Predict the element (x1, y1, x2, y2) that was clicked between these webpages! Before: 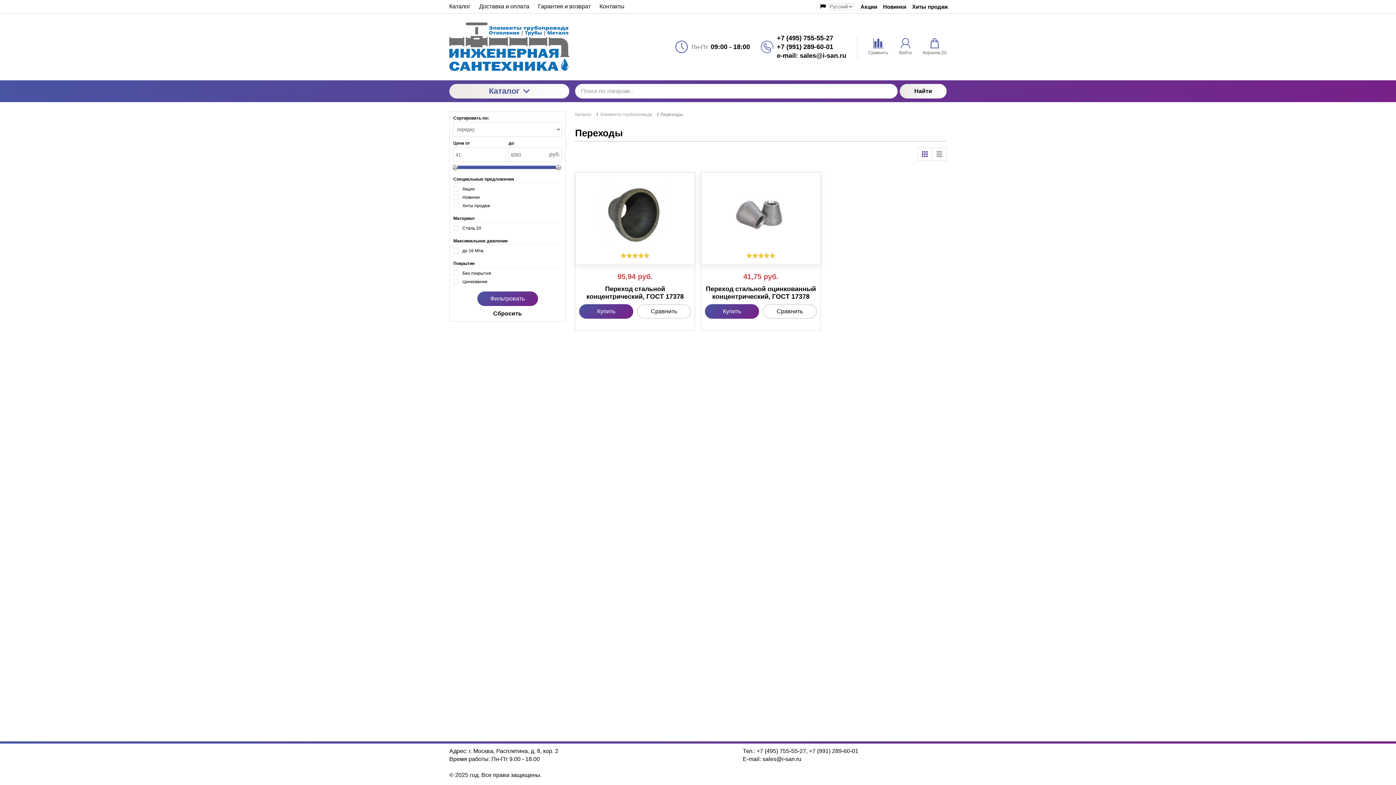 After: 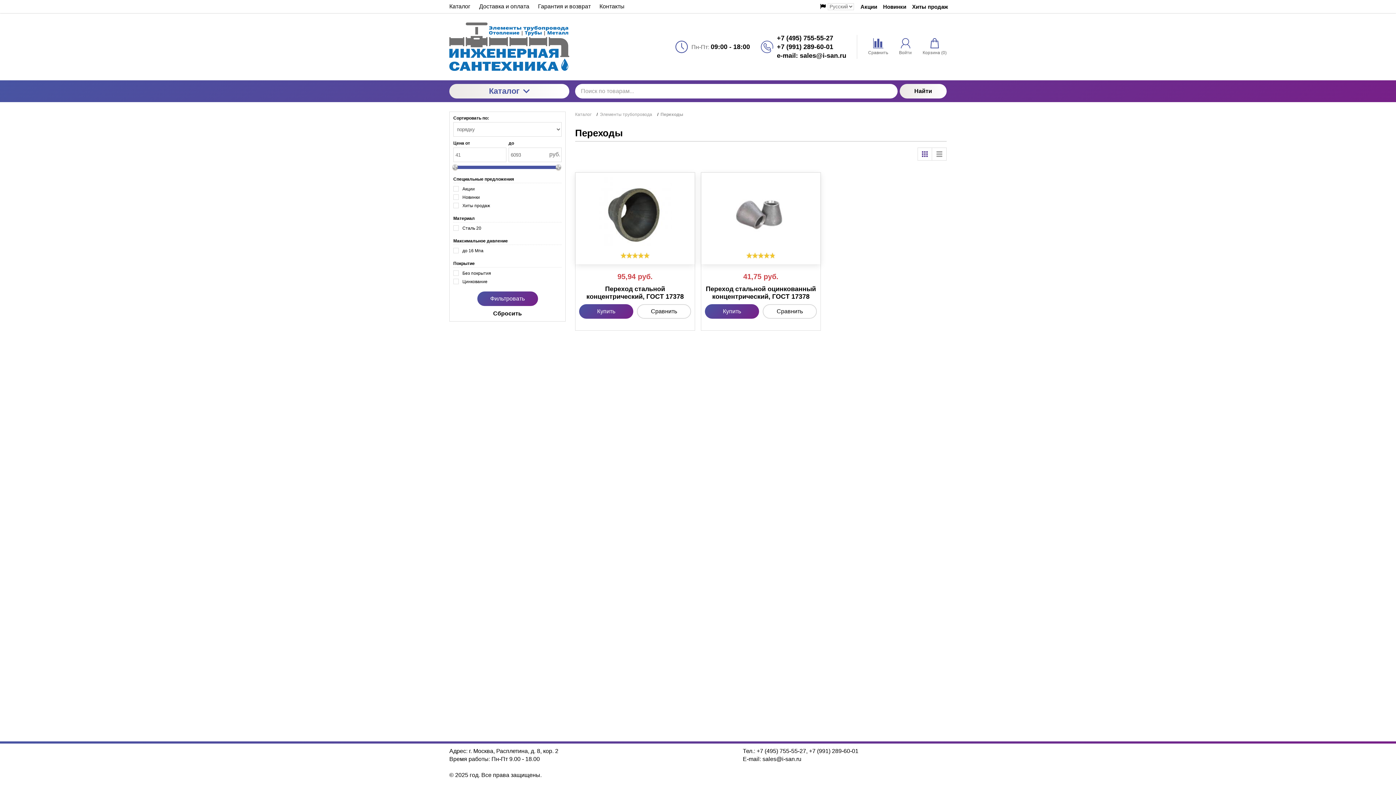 Action: bbox: (762, 756, 801, 762) label: sales@i-san.ru